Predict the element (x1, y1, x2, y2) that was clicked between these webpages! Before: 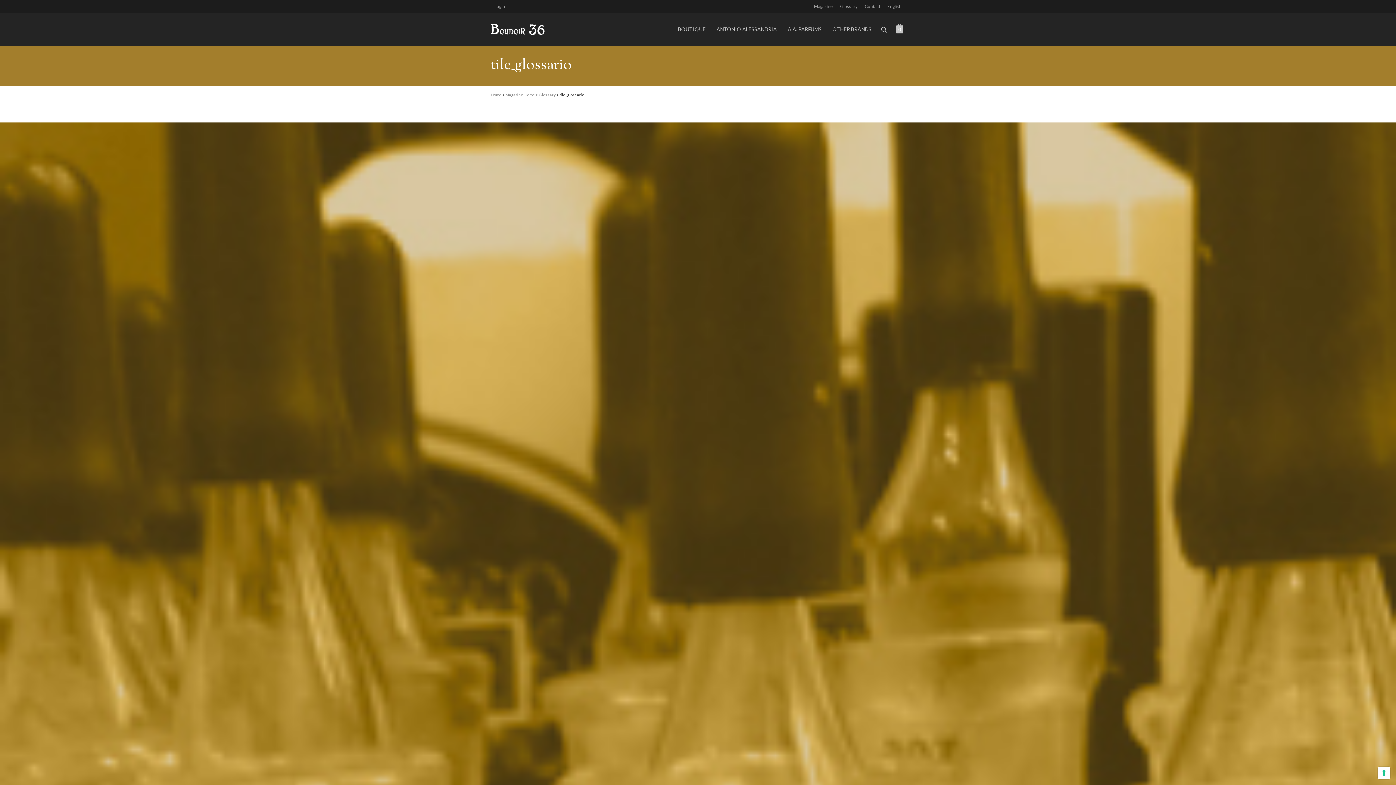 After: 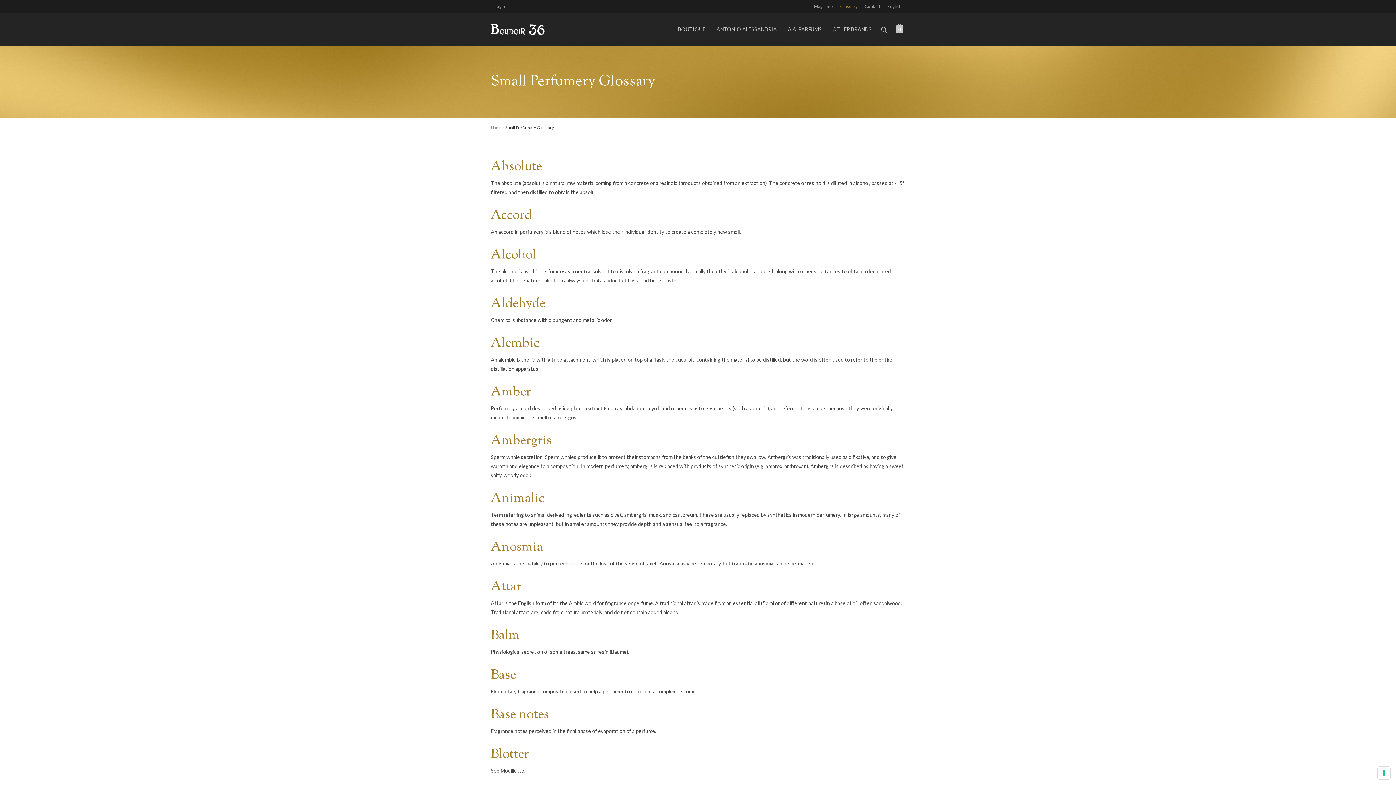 Action: label: Glossary bbox: (836, 0, 861, 13)